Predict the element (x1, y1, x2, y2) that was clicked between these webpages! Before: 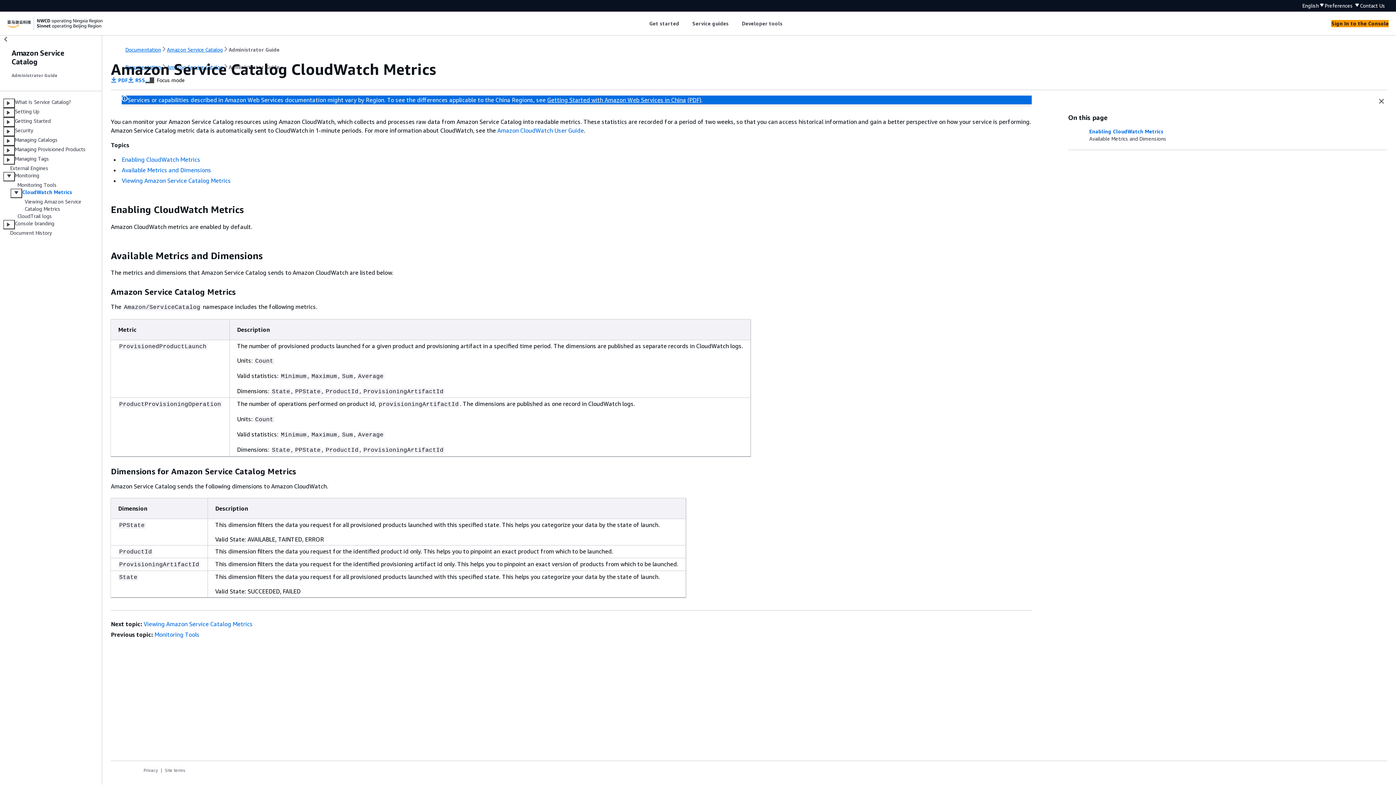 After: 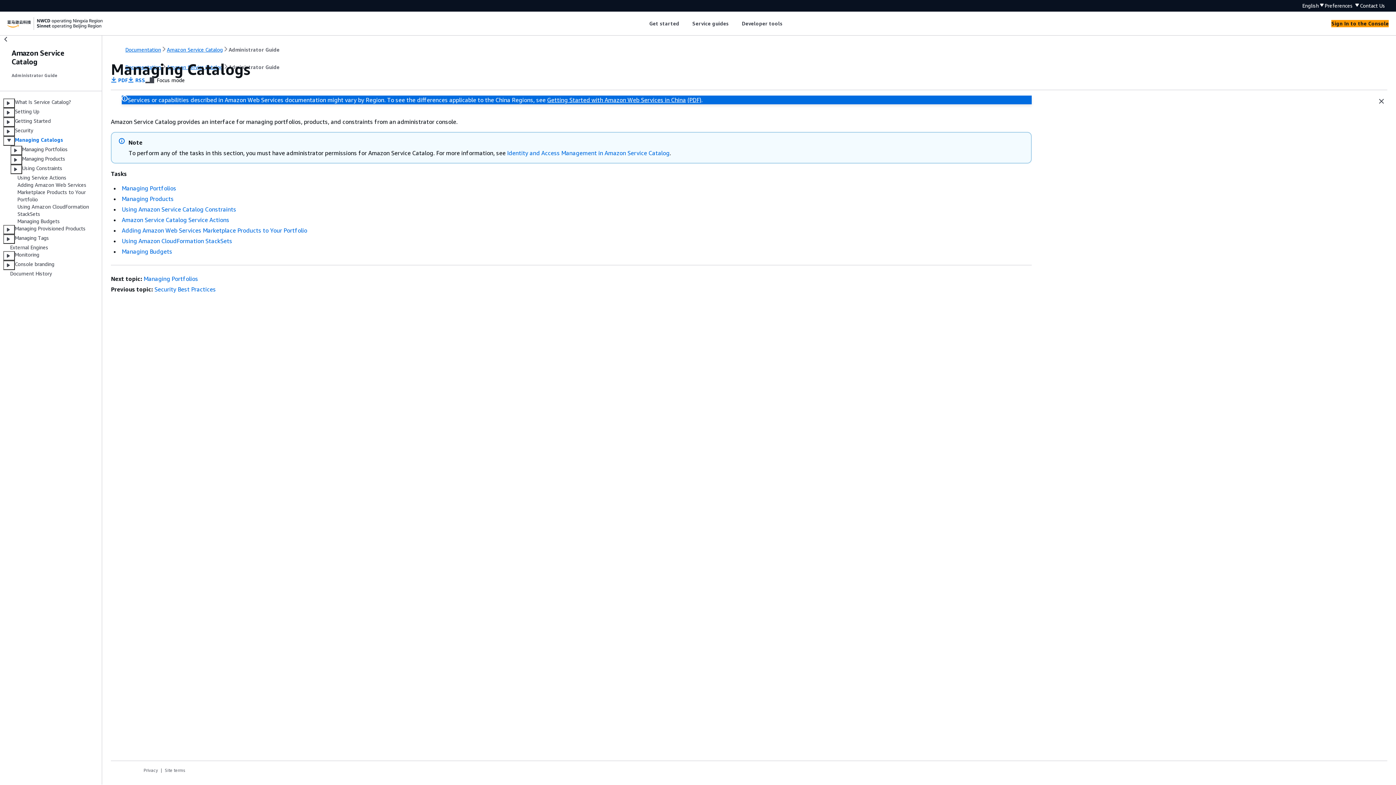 Action: bbox: (14, 136, 57, 145) label: Managing Catalogs